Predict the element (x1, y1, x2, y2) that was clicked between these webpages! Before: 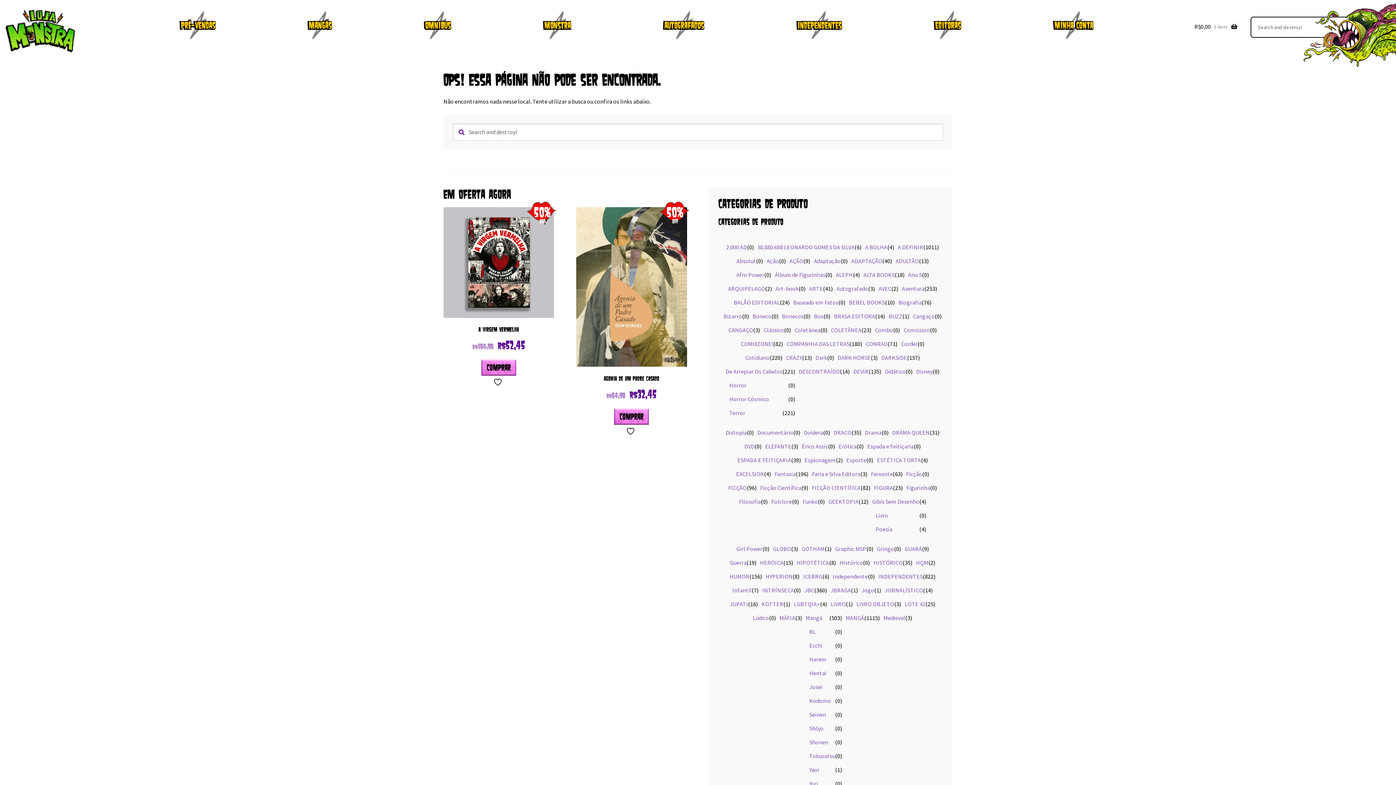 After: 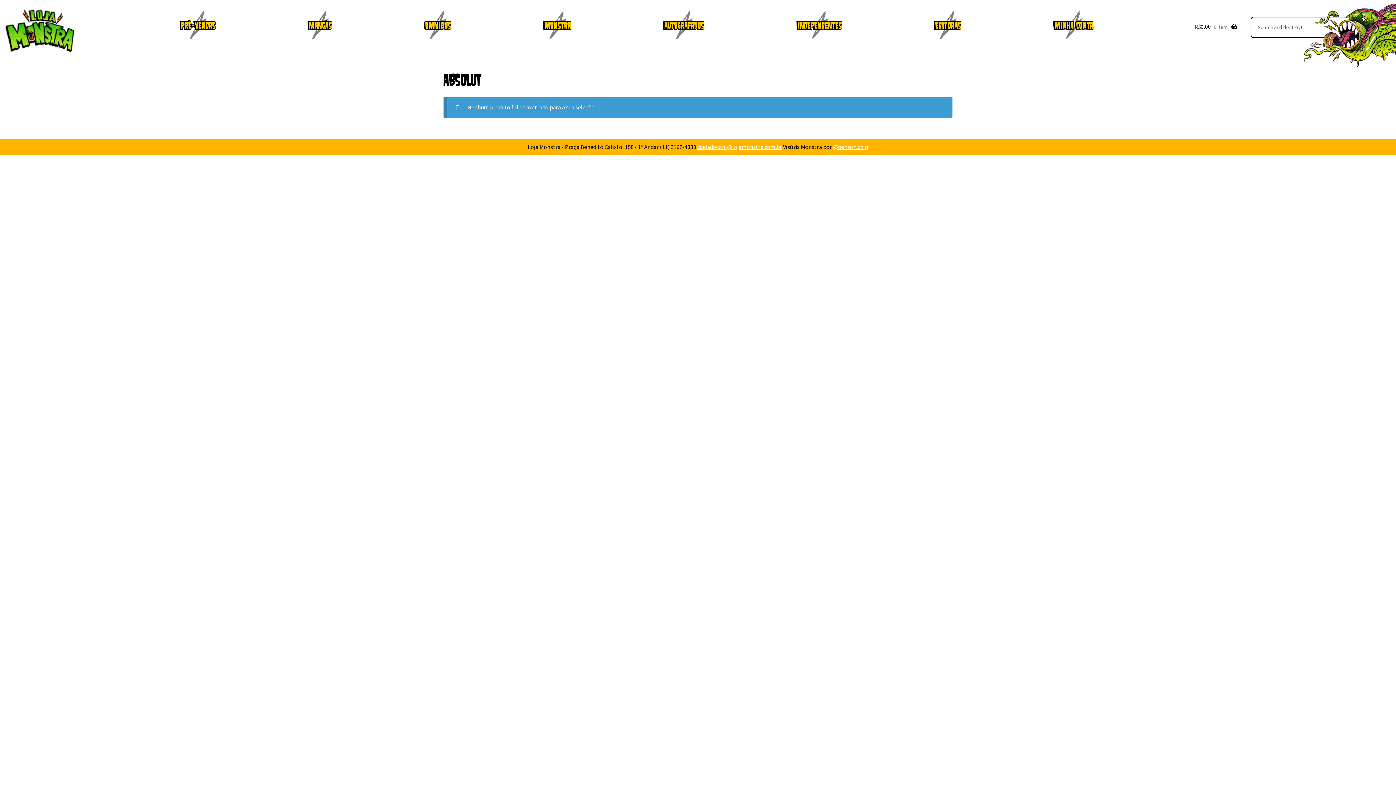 Action: label: Absolut bbox: (736, 257, 756, 264)